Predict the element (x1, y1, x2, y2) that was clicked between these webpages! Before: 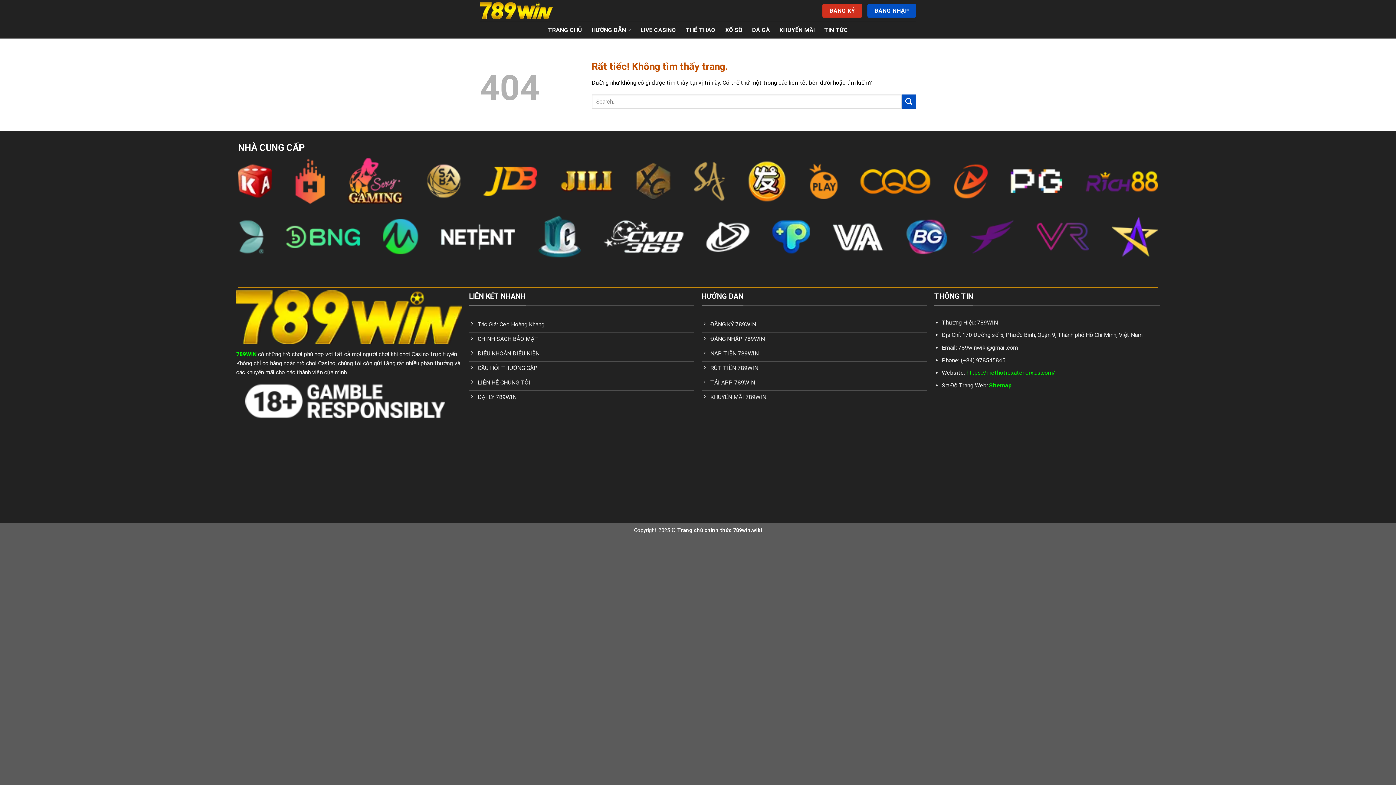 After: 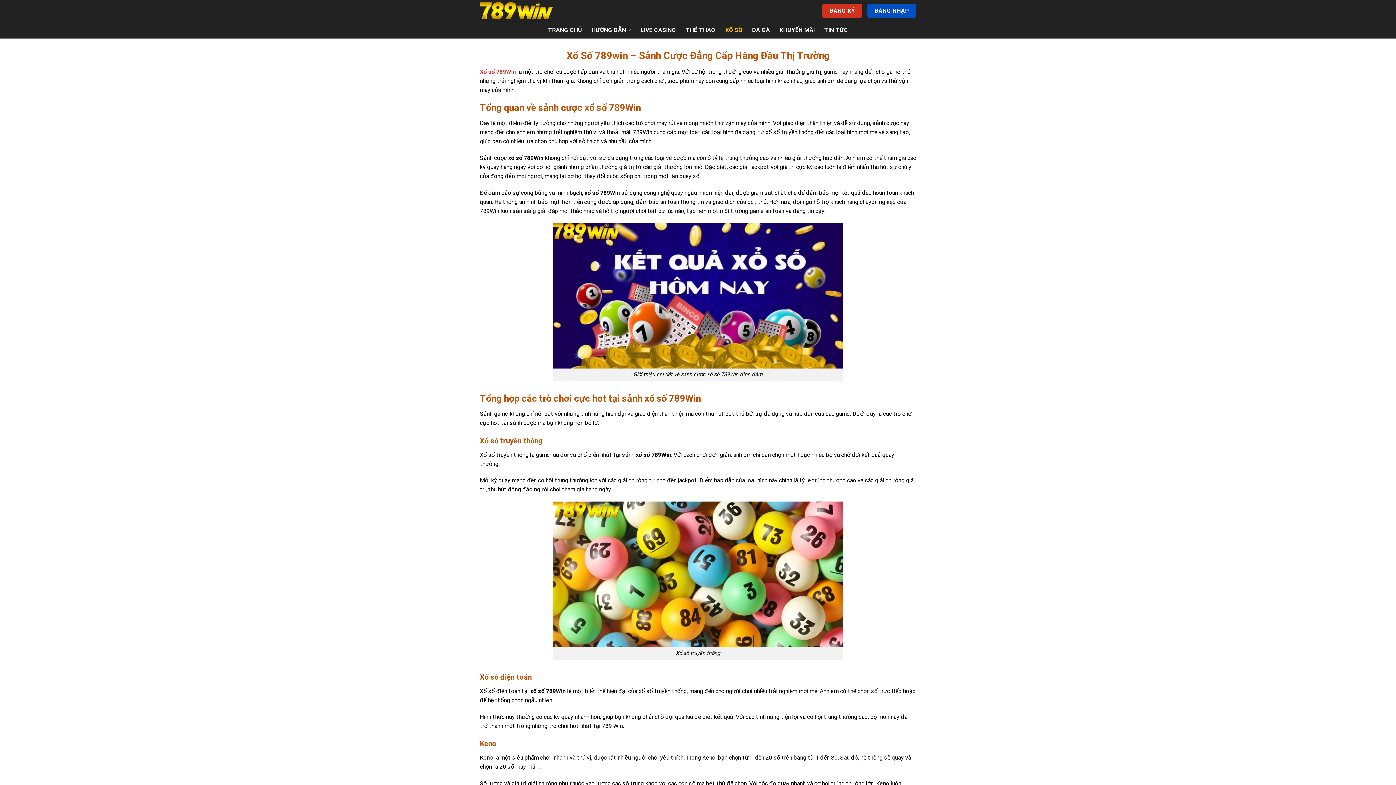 Action: label: XỔ SỐ bbox: (725, 23, 742, 36)